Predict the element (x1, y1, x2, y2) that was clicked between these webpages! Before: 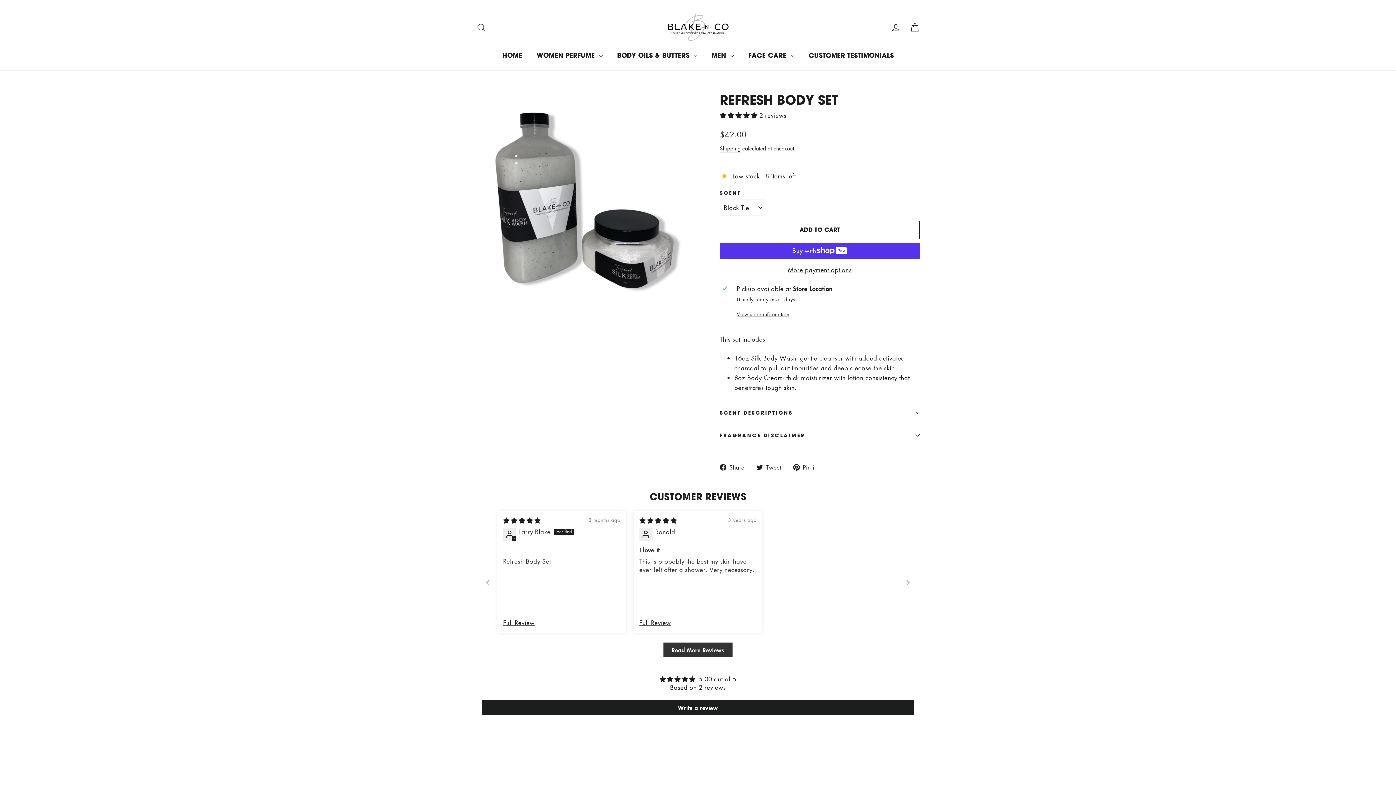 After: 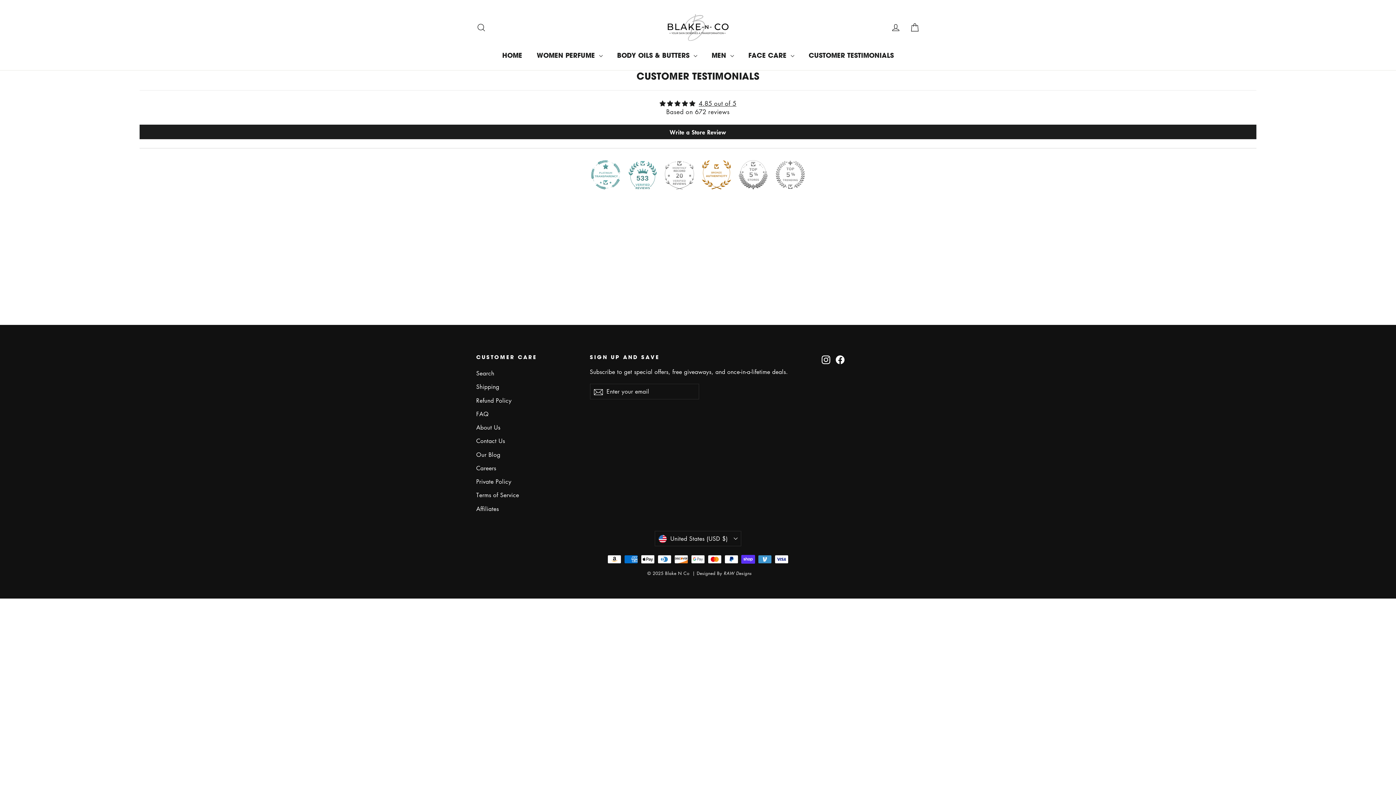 Action: bbox: (801, 47, 901, 62) label: CUSTOMER TESTIMONIALS